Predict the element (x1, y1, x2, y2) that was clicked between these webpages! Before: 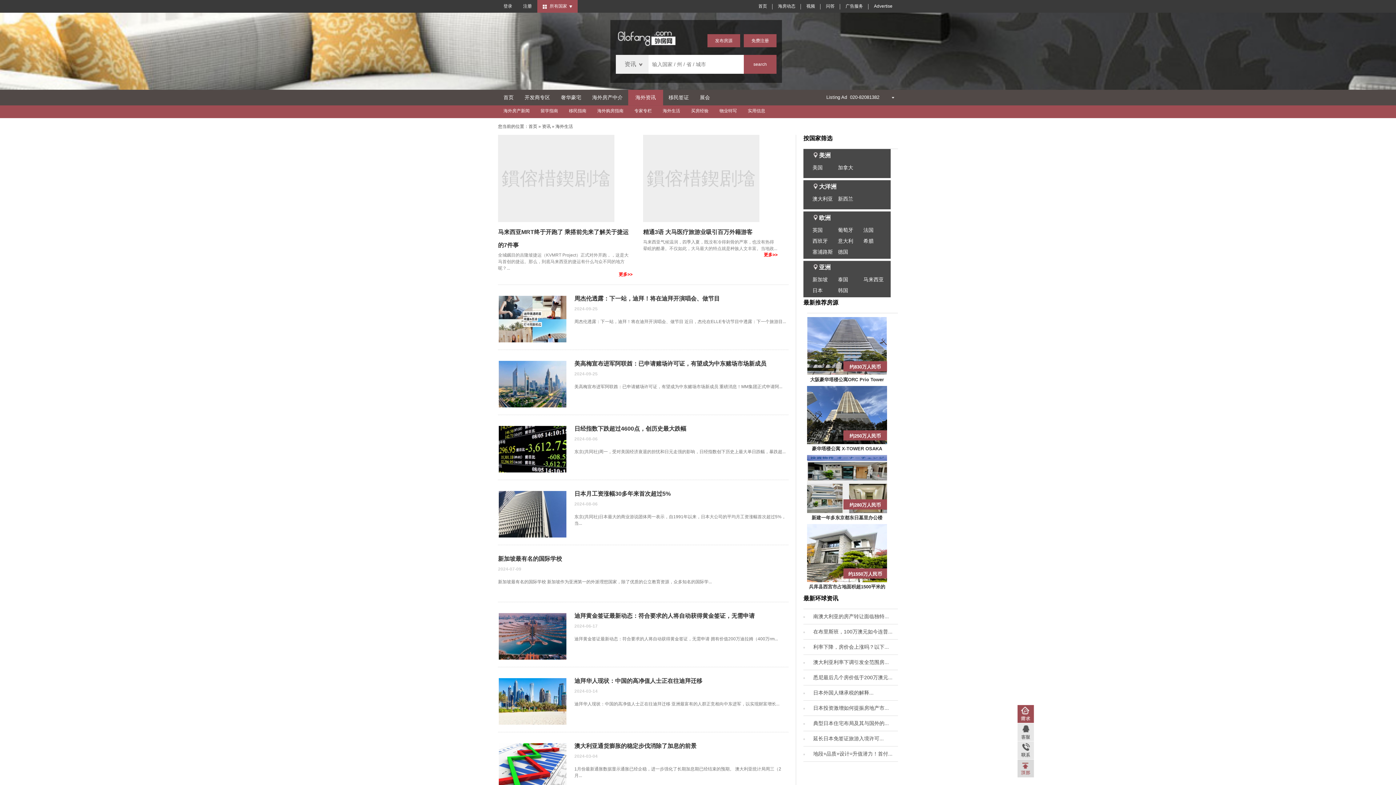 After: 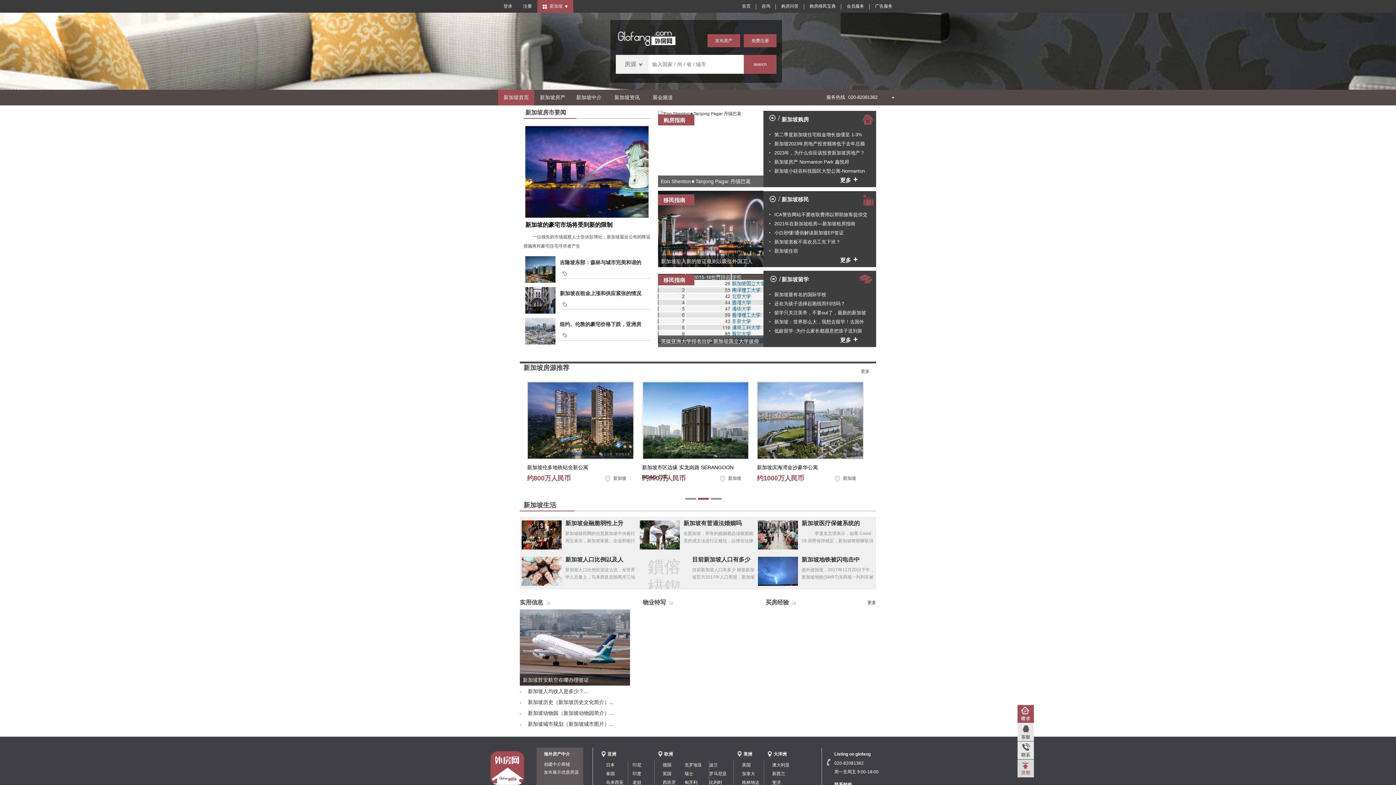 Action: bbox: (812, 276, 828, 282) label: 新加坡